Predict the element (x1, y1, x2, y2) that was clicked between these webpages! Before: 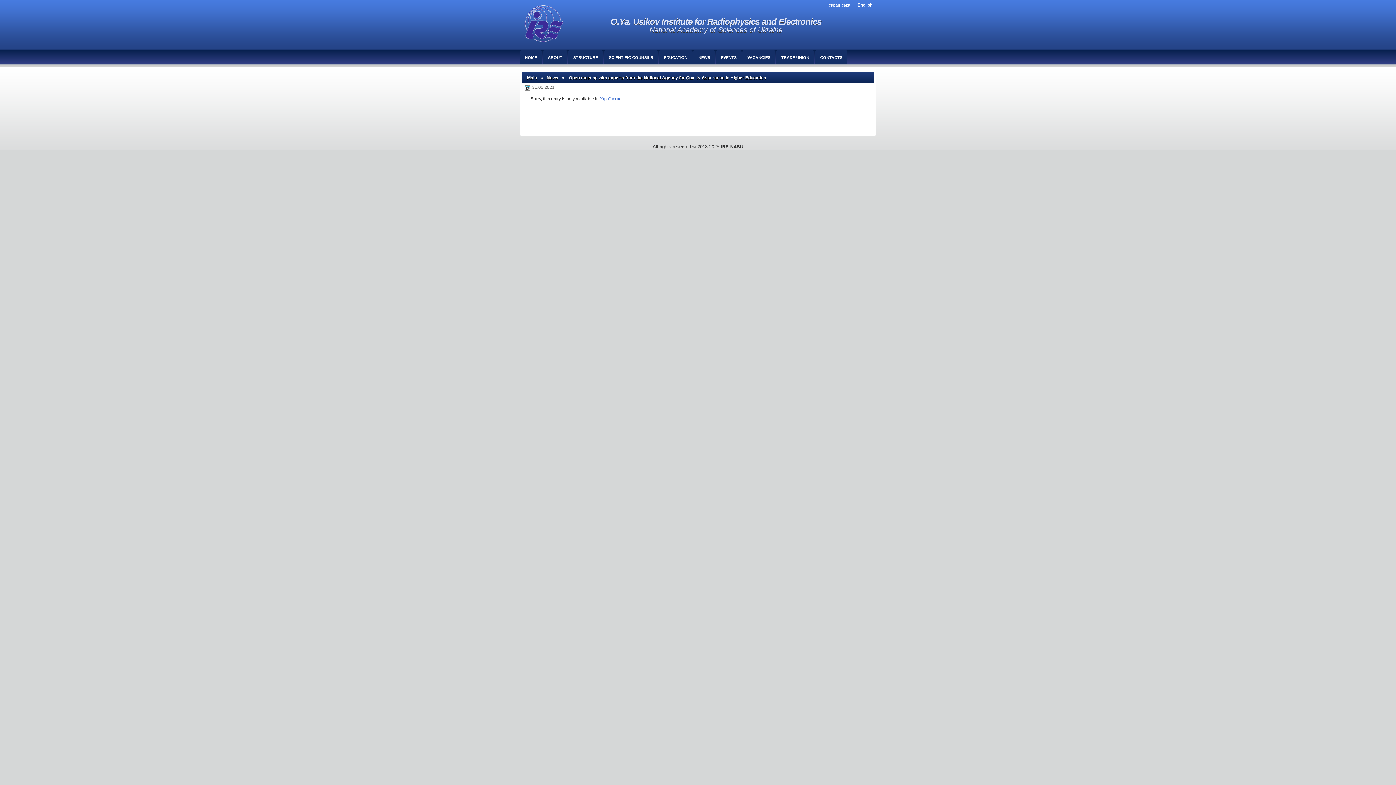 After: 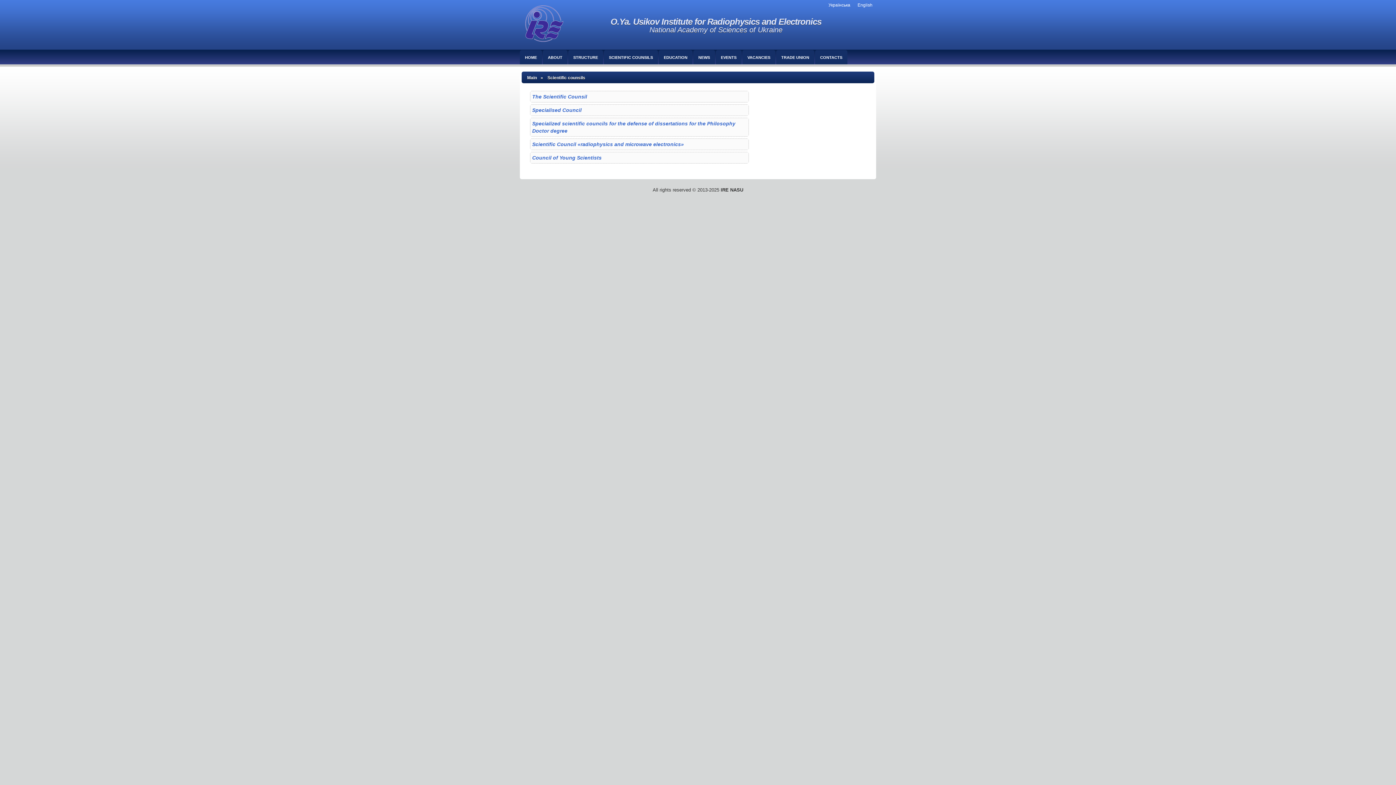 Action: label: SCIENTIFIC COUNSILS bbox: (604, 50, 658, 64)